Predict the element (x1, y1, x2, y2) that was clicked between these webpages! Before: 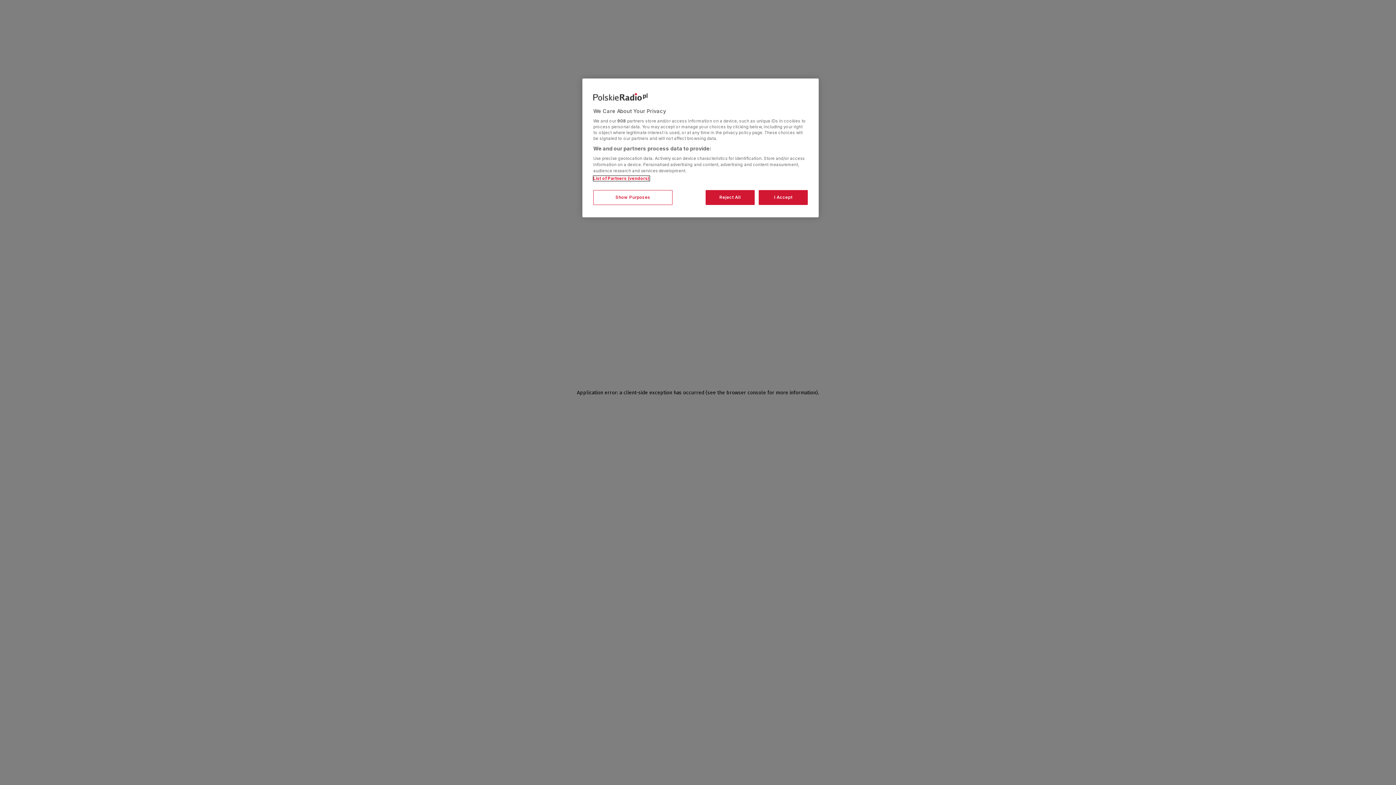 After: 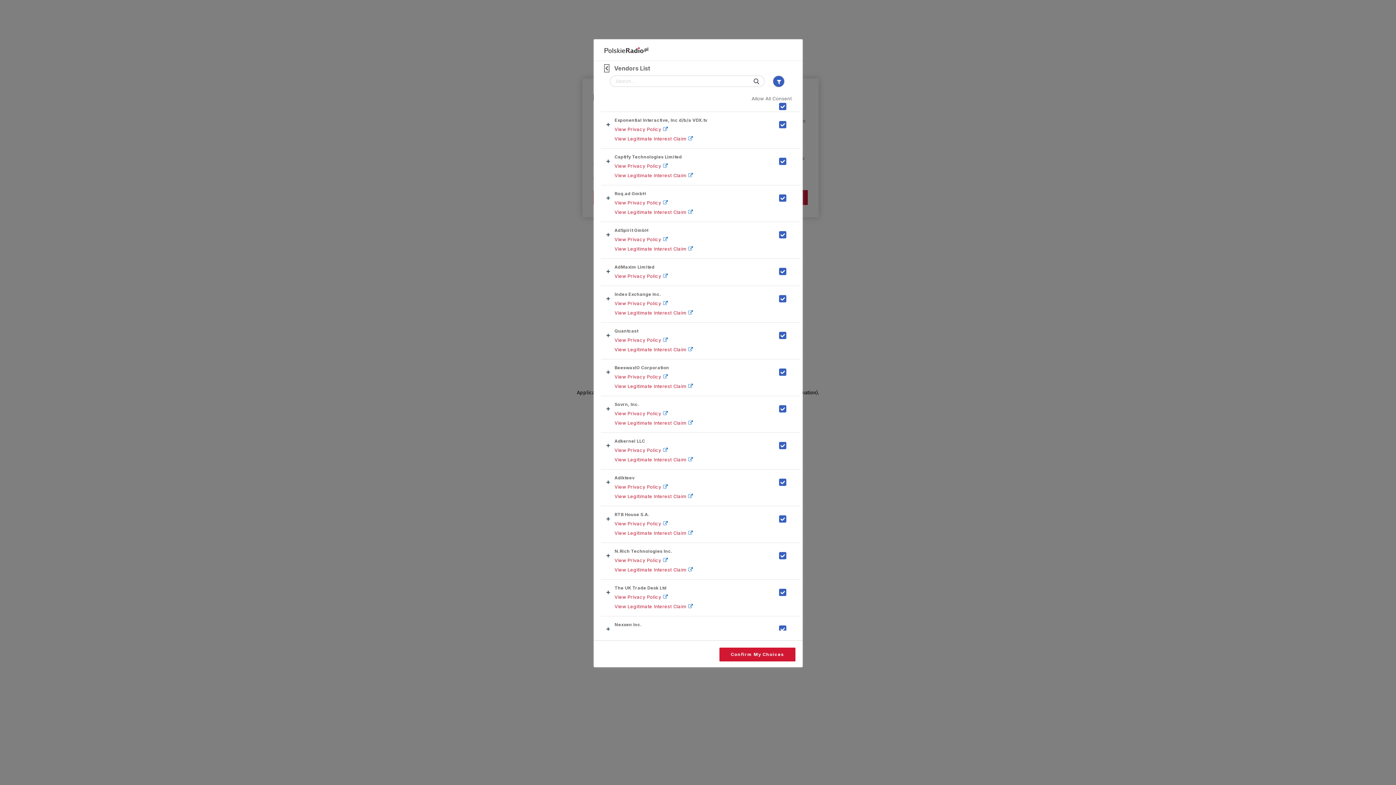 Action: bbox: (593, 176, 649, 181) label: List of Partners (vendors)